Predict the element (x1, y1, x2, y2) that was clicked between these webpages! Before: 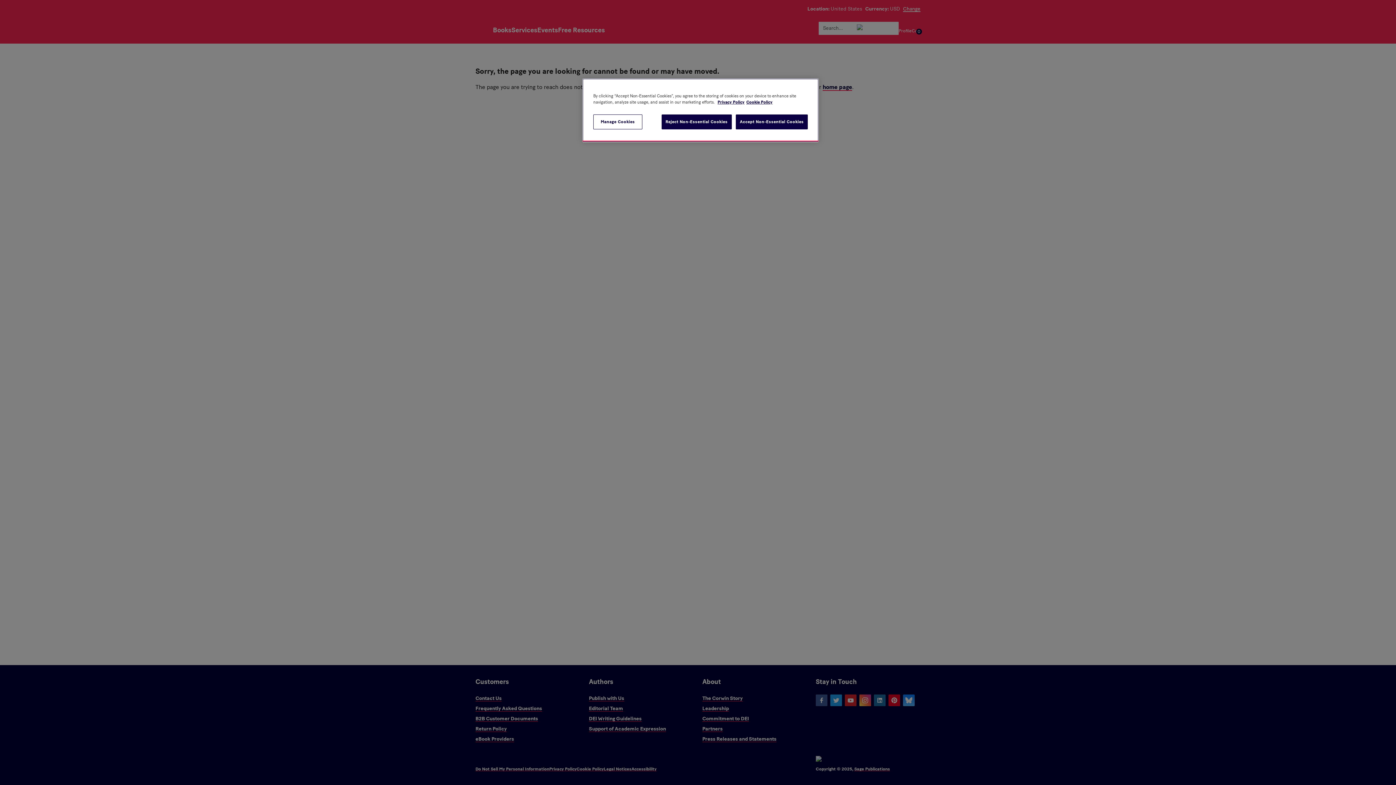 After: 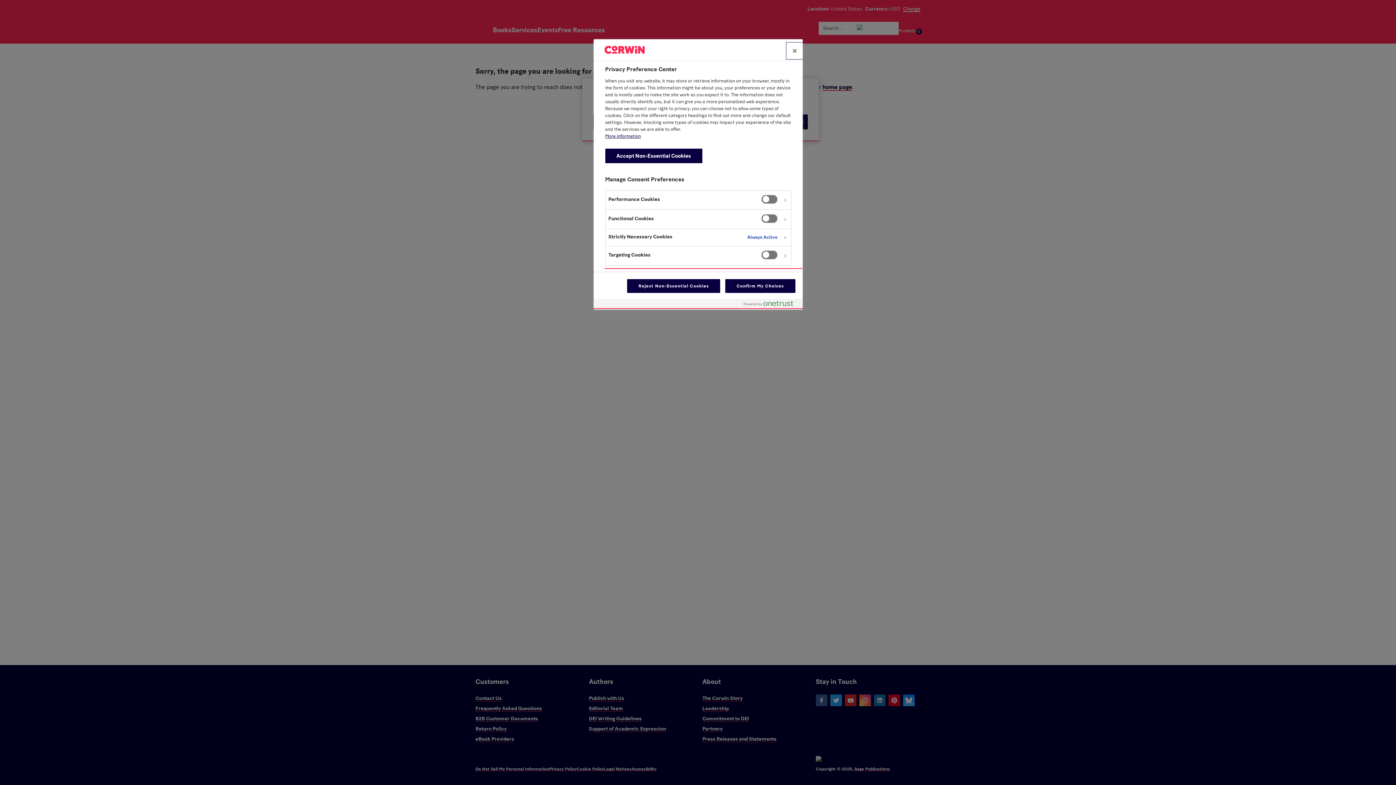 Action: bbox: (593, 114, 642, 129) label: Manage Cookies